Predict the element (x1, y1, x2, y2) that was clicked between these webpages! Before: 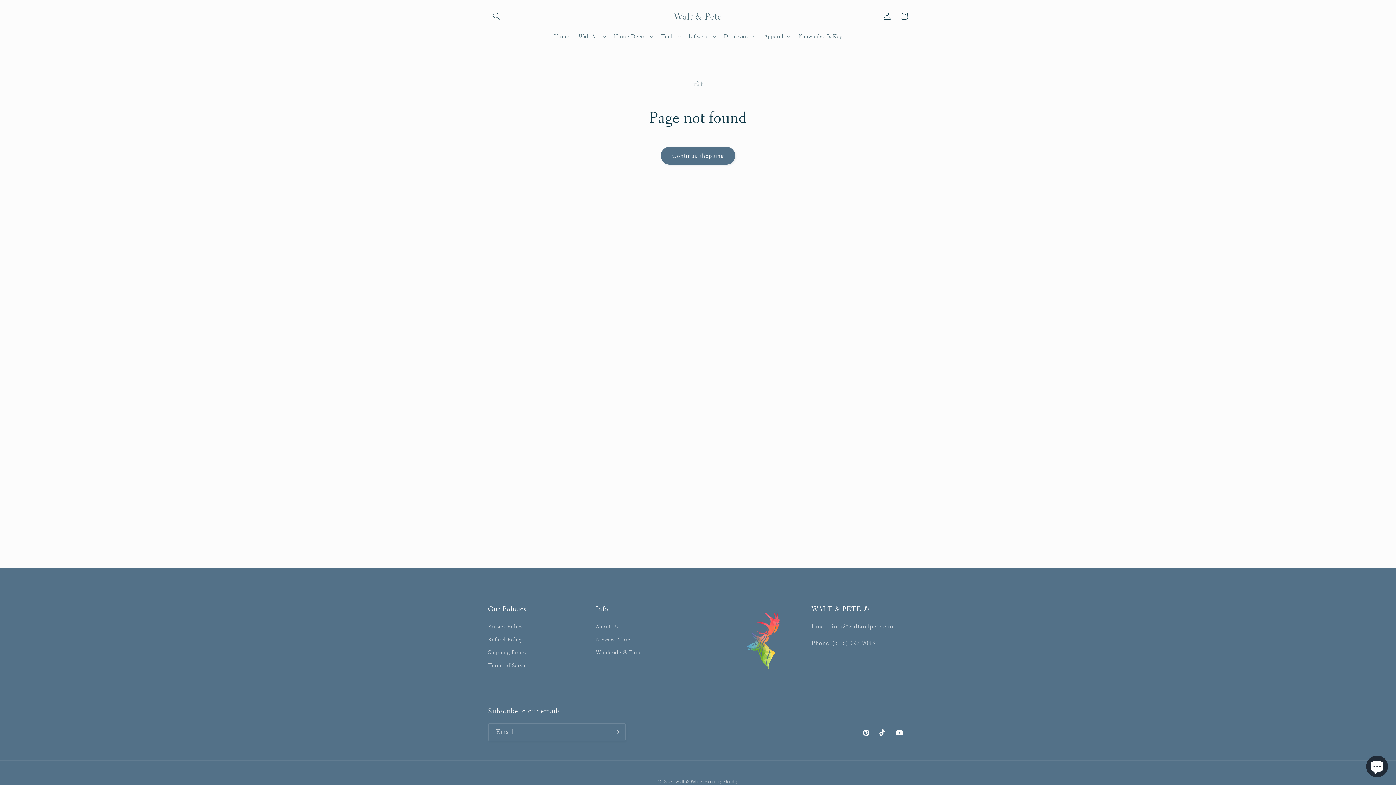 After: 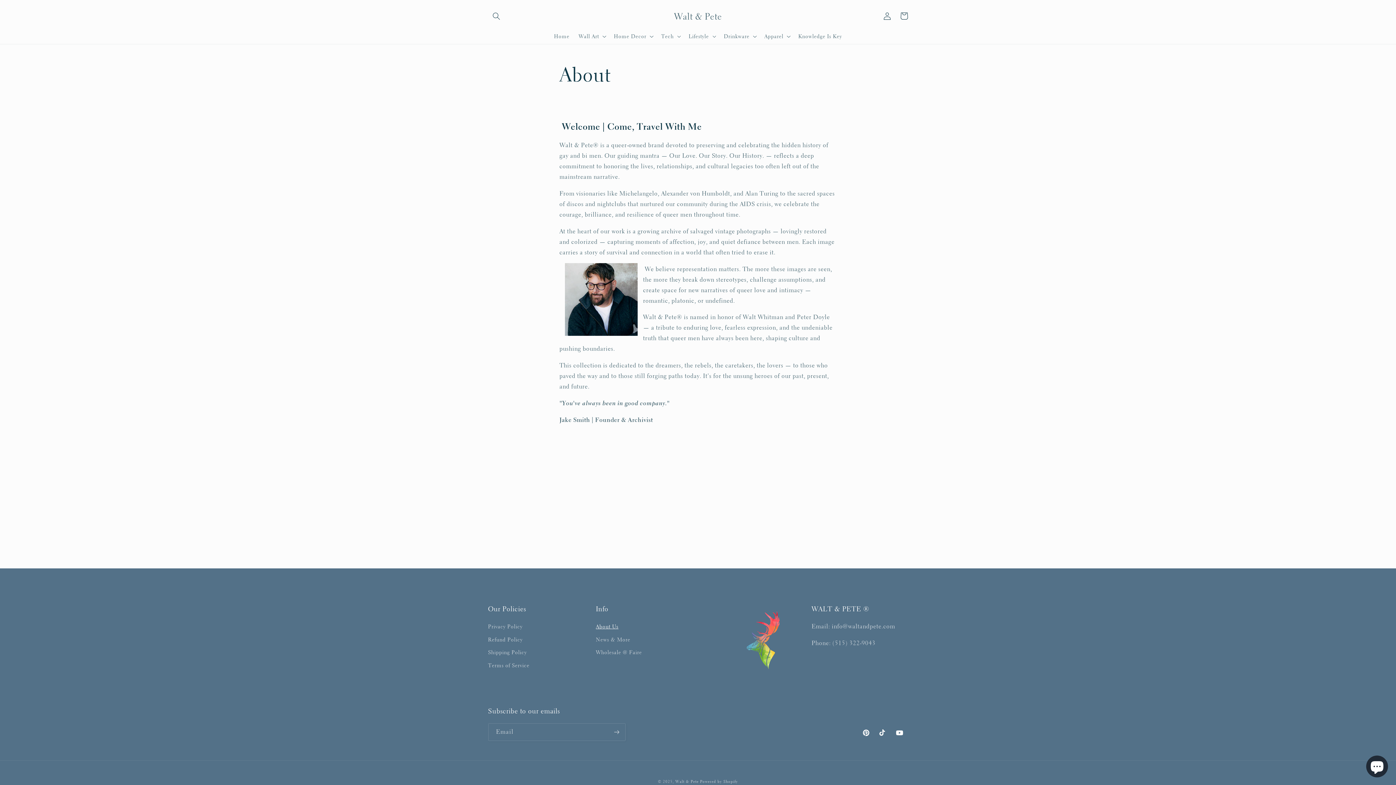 Action: bbox: (596, 622, 618, 633) label: About Us